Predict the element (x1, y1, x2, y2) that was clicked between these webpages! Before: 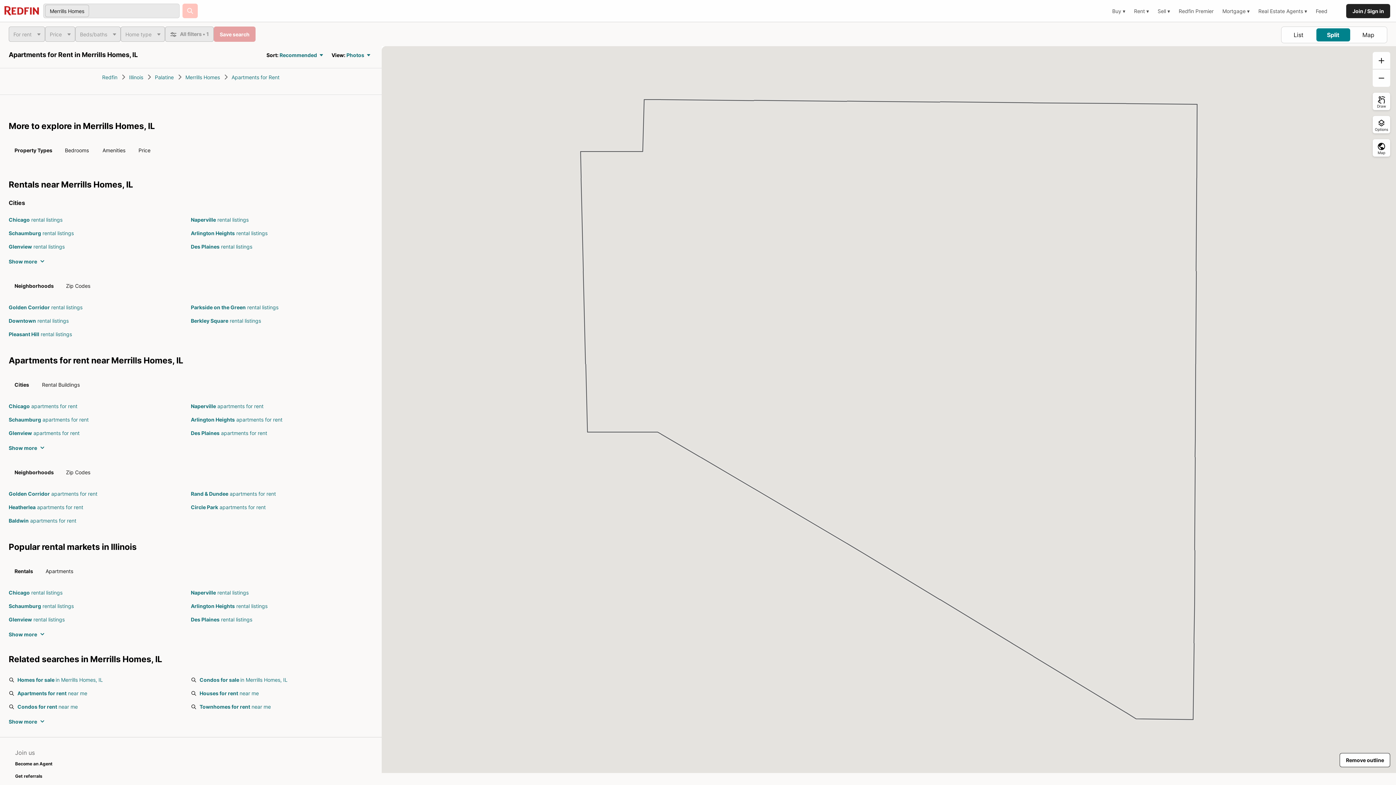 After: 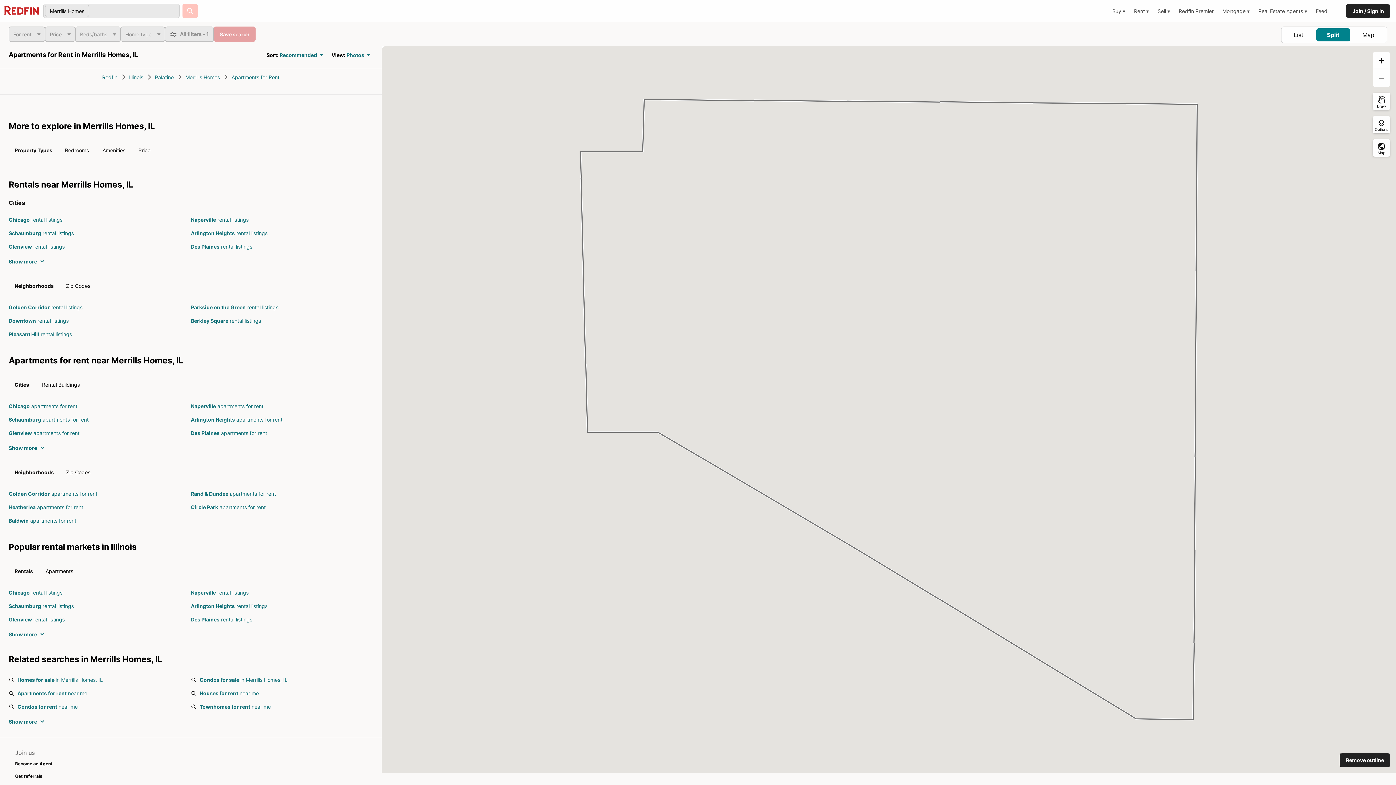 Action: label: Remove outline bbox: (1340, 753, 1390, 767)